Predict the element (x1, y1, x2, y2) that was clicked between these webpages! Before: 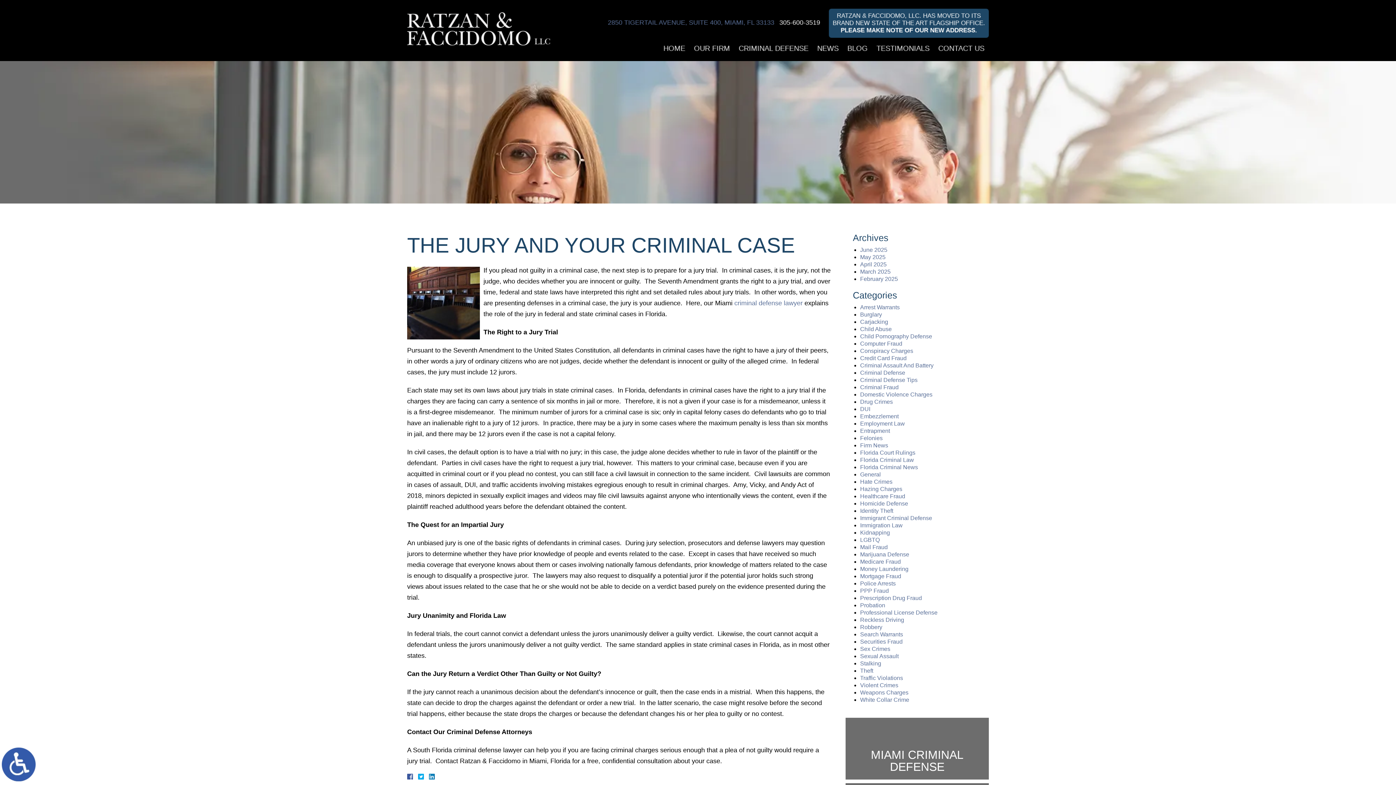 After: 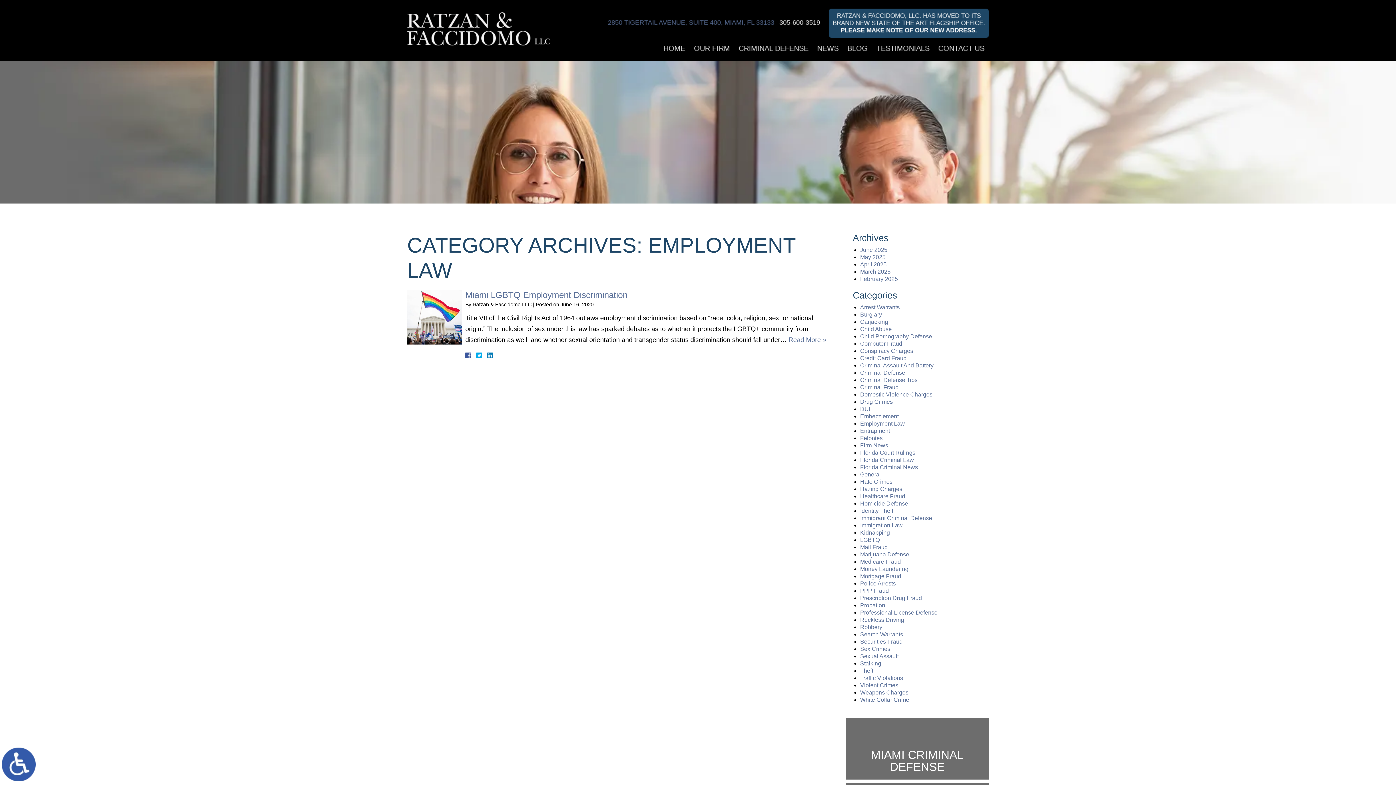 Action: bbox: (860, 420, 905, 426) label: Employment Law